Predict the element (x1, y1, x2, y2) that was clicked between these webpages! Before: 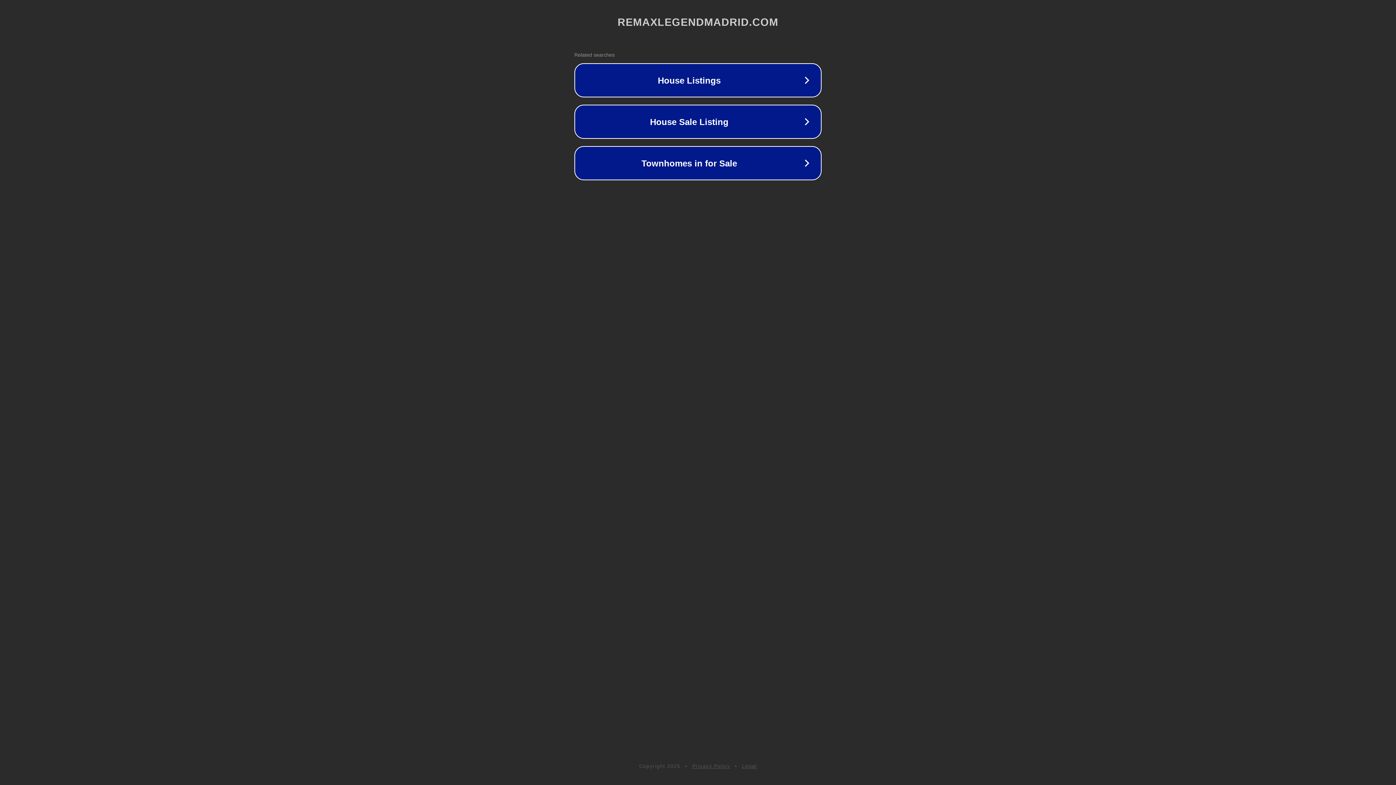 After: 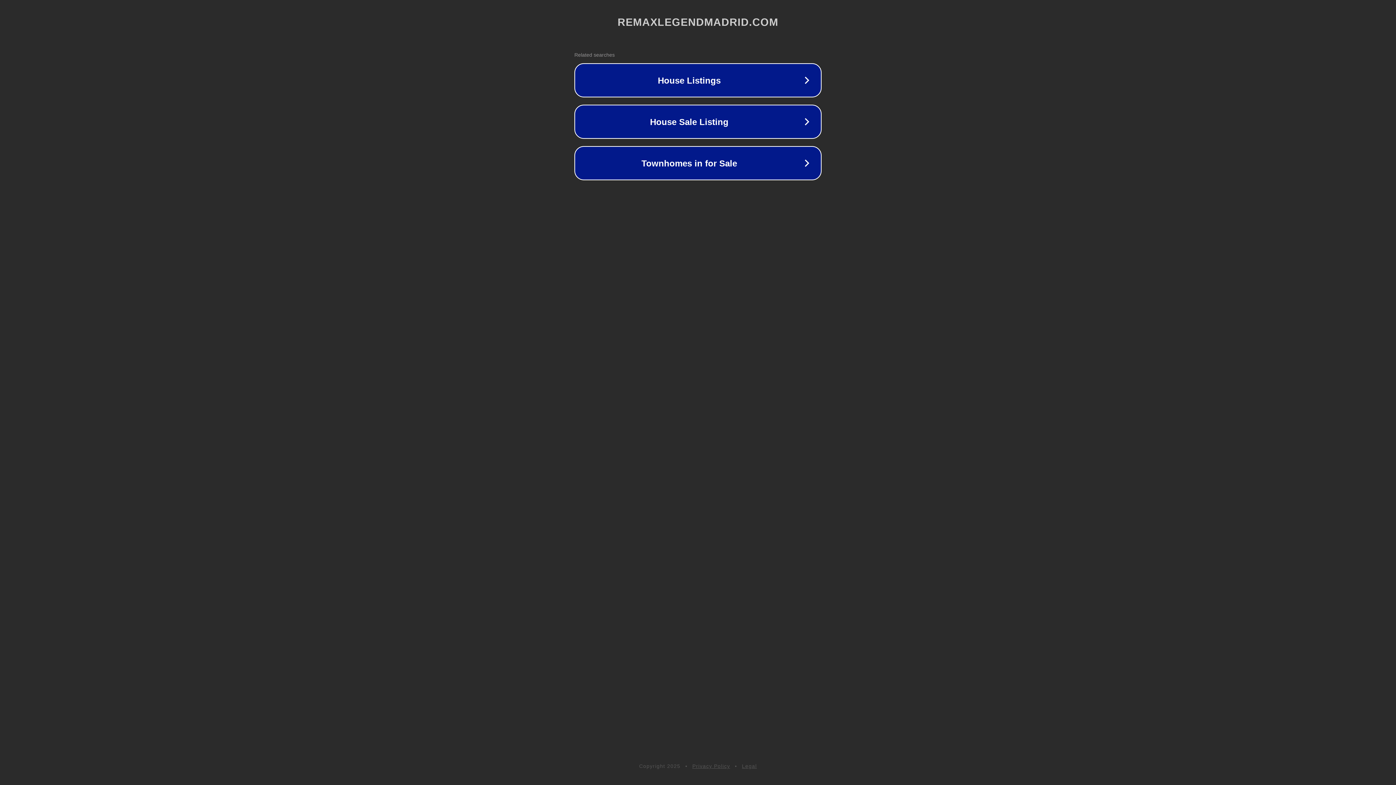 Action: label: Legal bbox: (742, 763, 757, 769)